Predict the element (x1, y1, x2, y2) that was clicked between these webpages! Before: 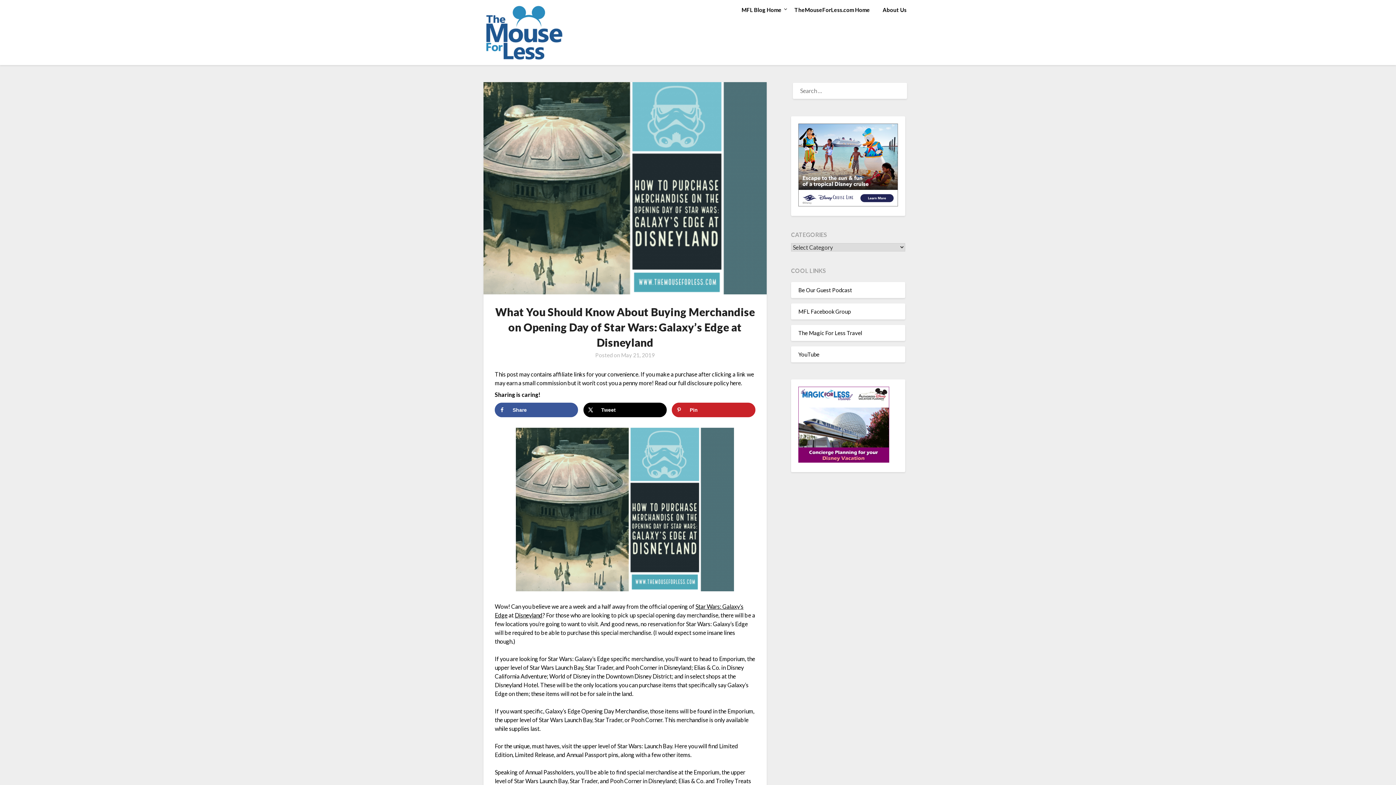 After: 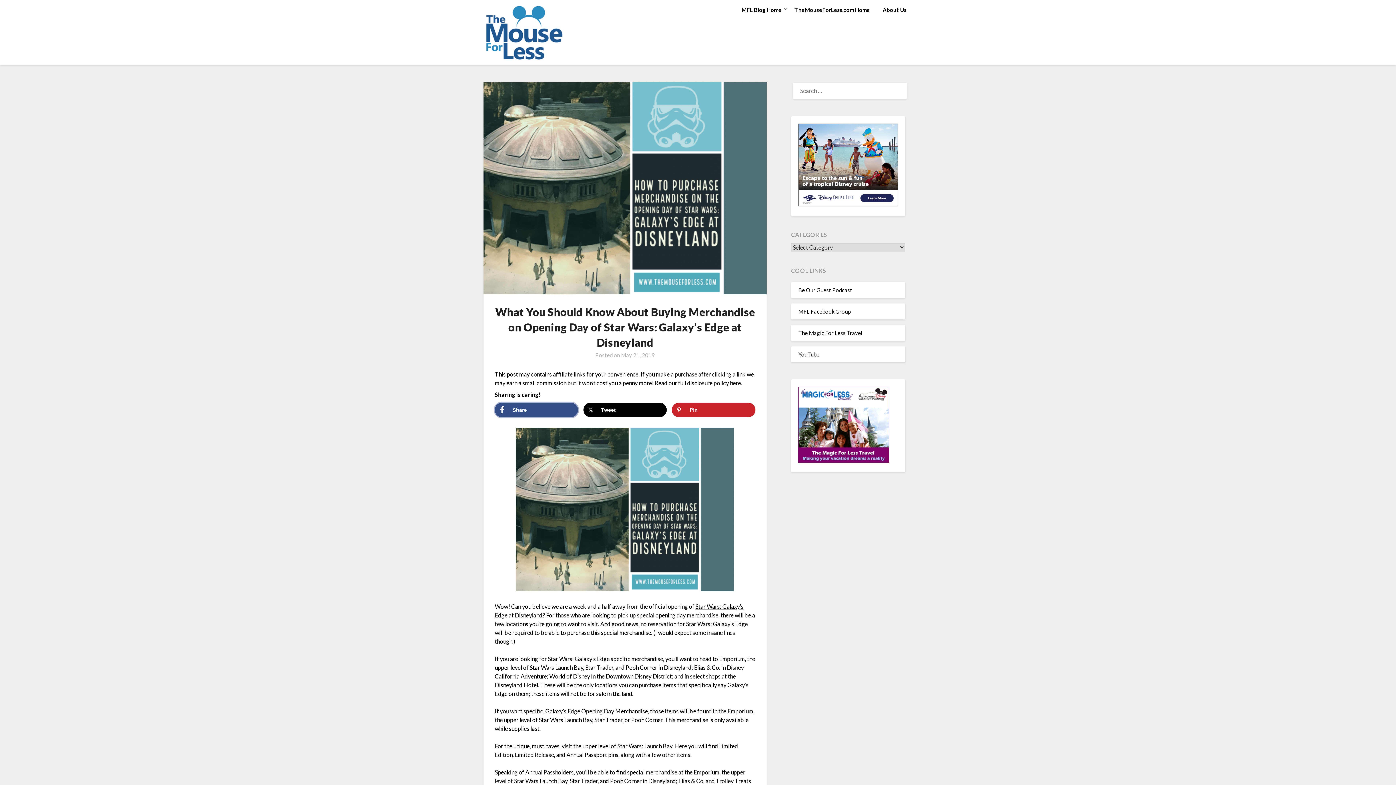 Action: label: Share on Facebook bbox: (494, 402, 578, 417)